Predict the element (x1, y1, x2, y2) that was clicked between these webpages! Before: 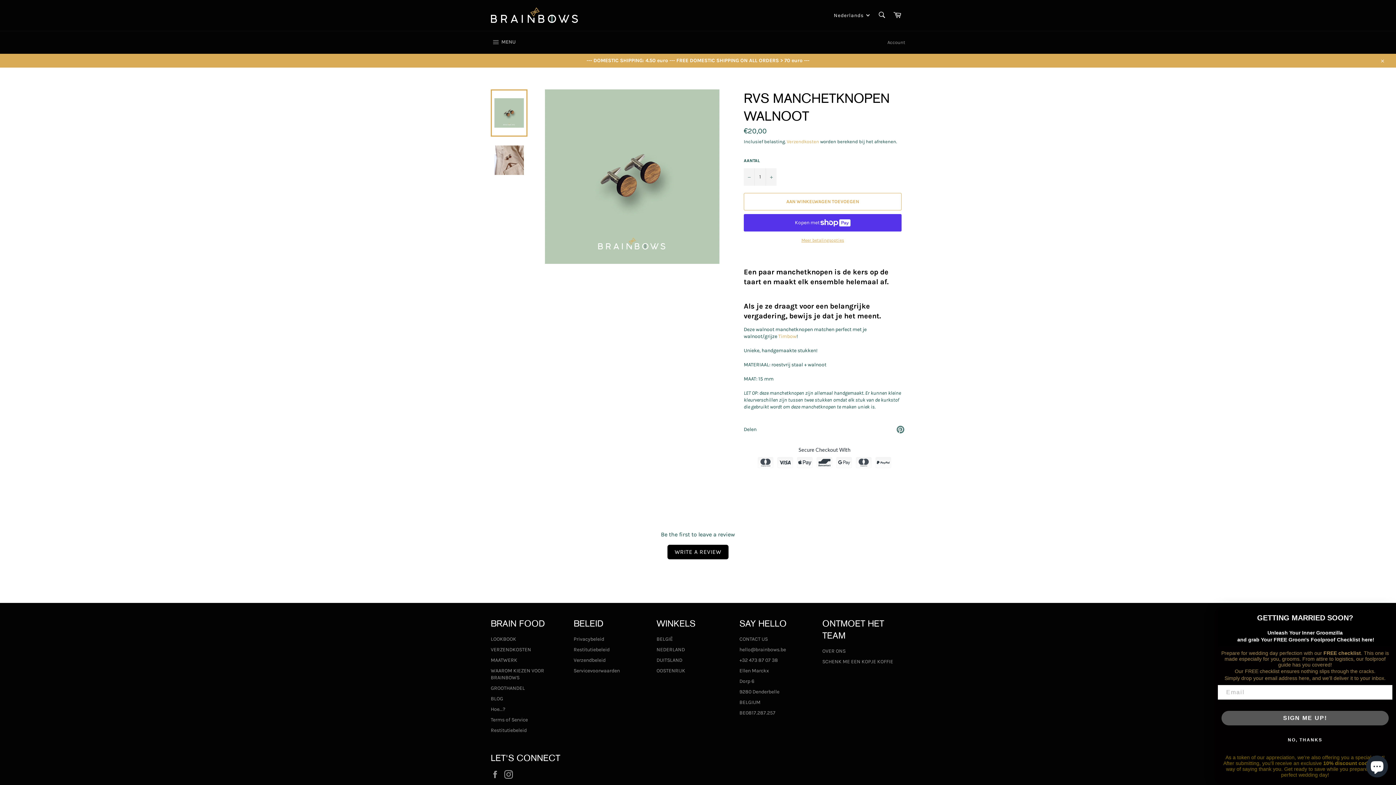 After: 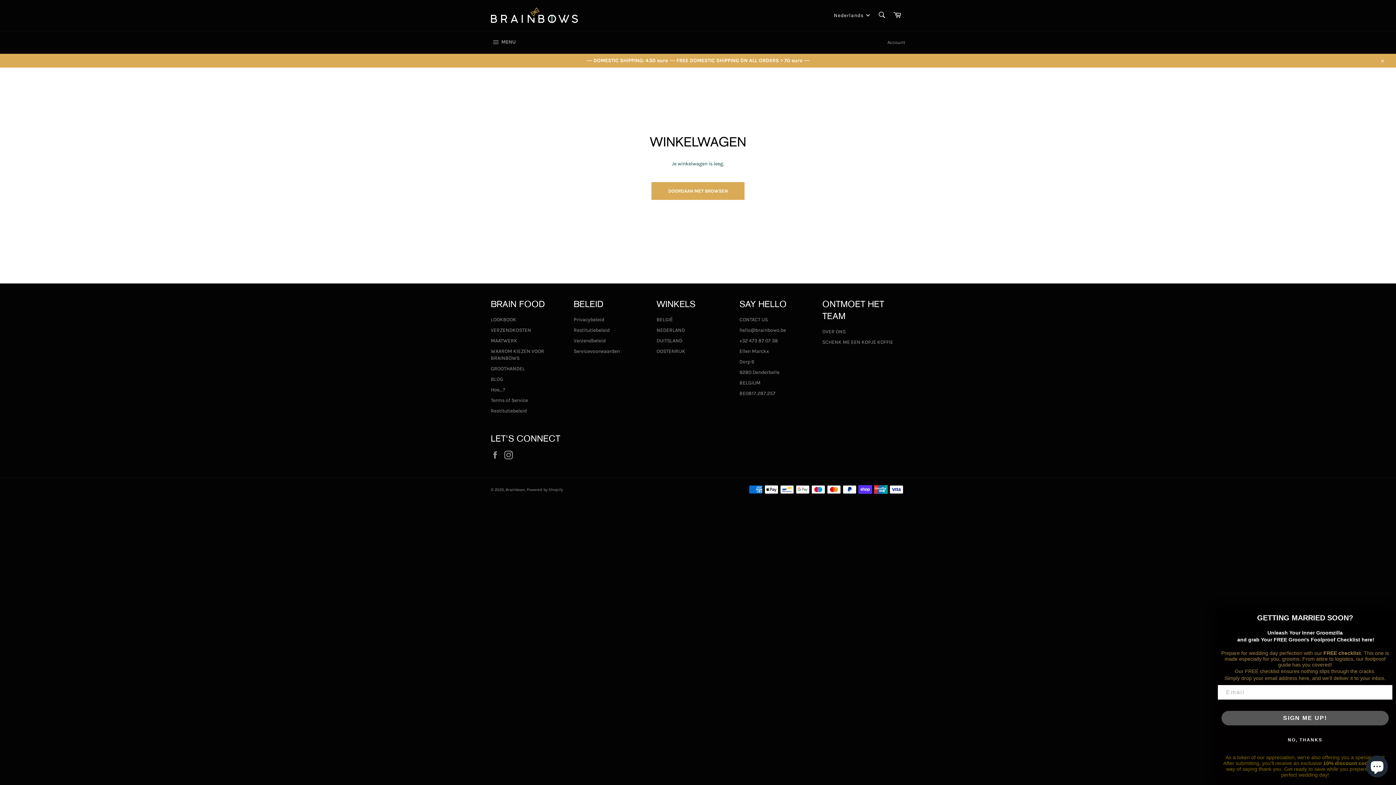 Action: label: Winkelwagen bbox: (889, 7, 905, 23)